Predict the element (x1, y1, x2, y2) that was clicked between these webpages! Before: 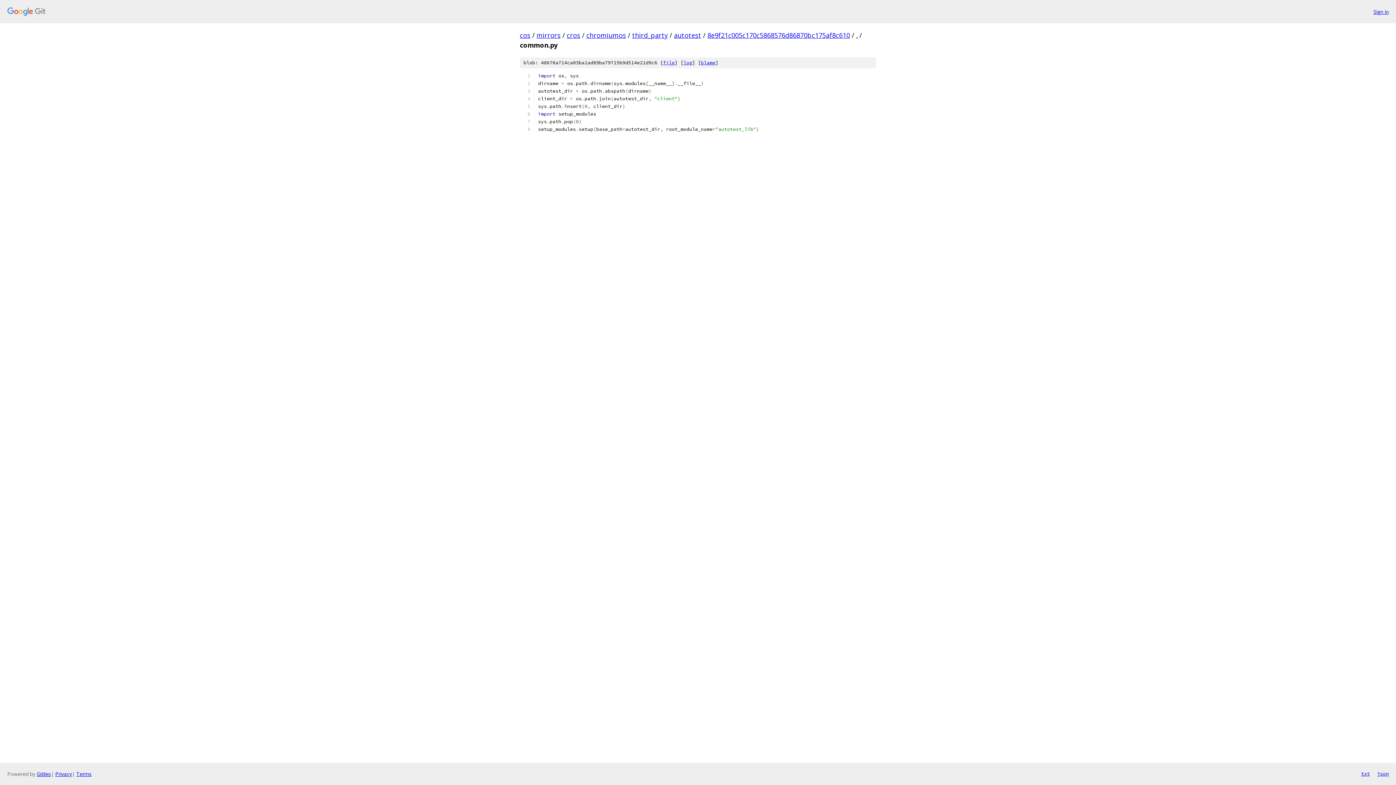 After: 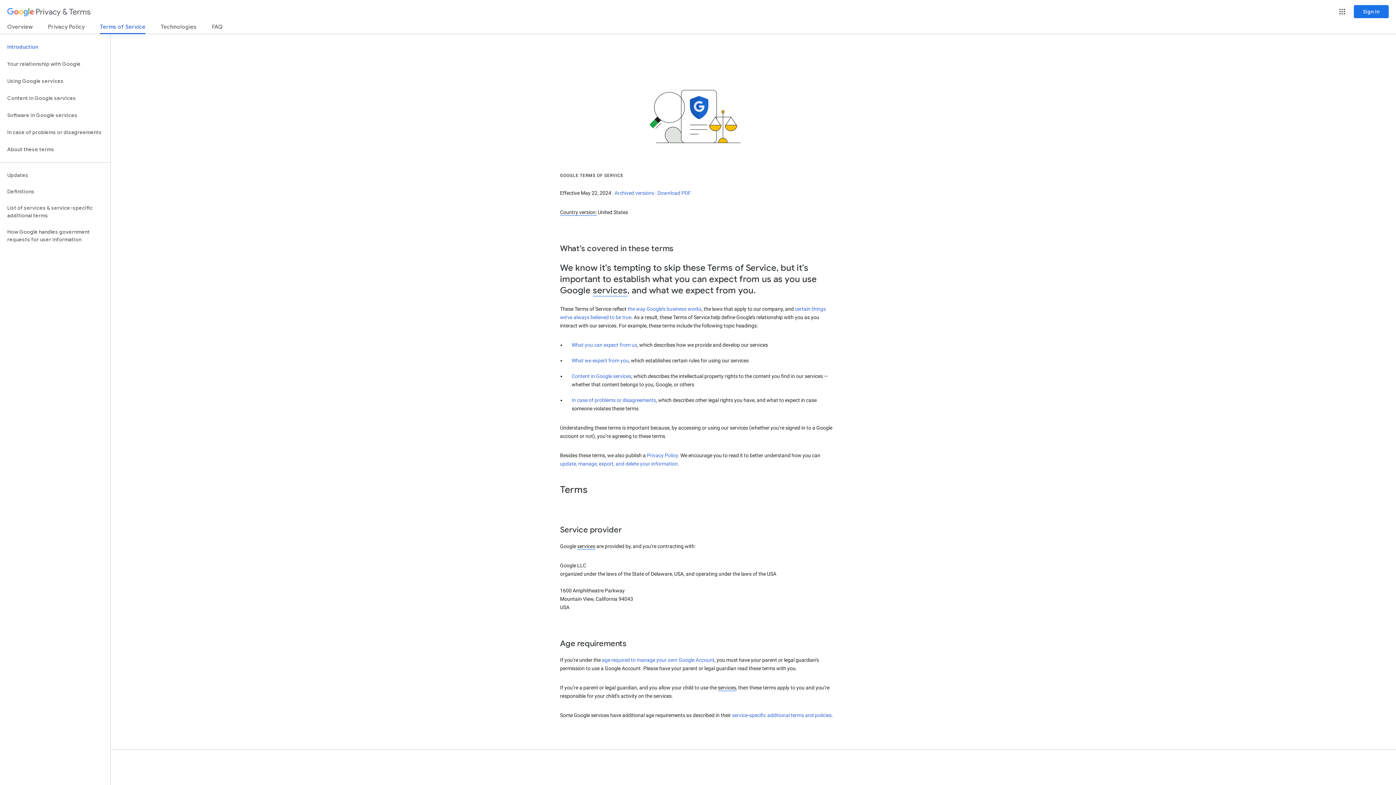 Action: label: Terms bbox: (76, 770, 91, 777)